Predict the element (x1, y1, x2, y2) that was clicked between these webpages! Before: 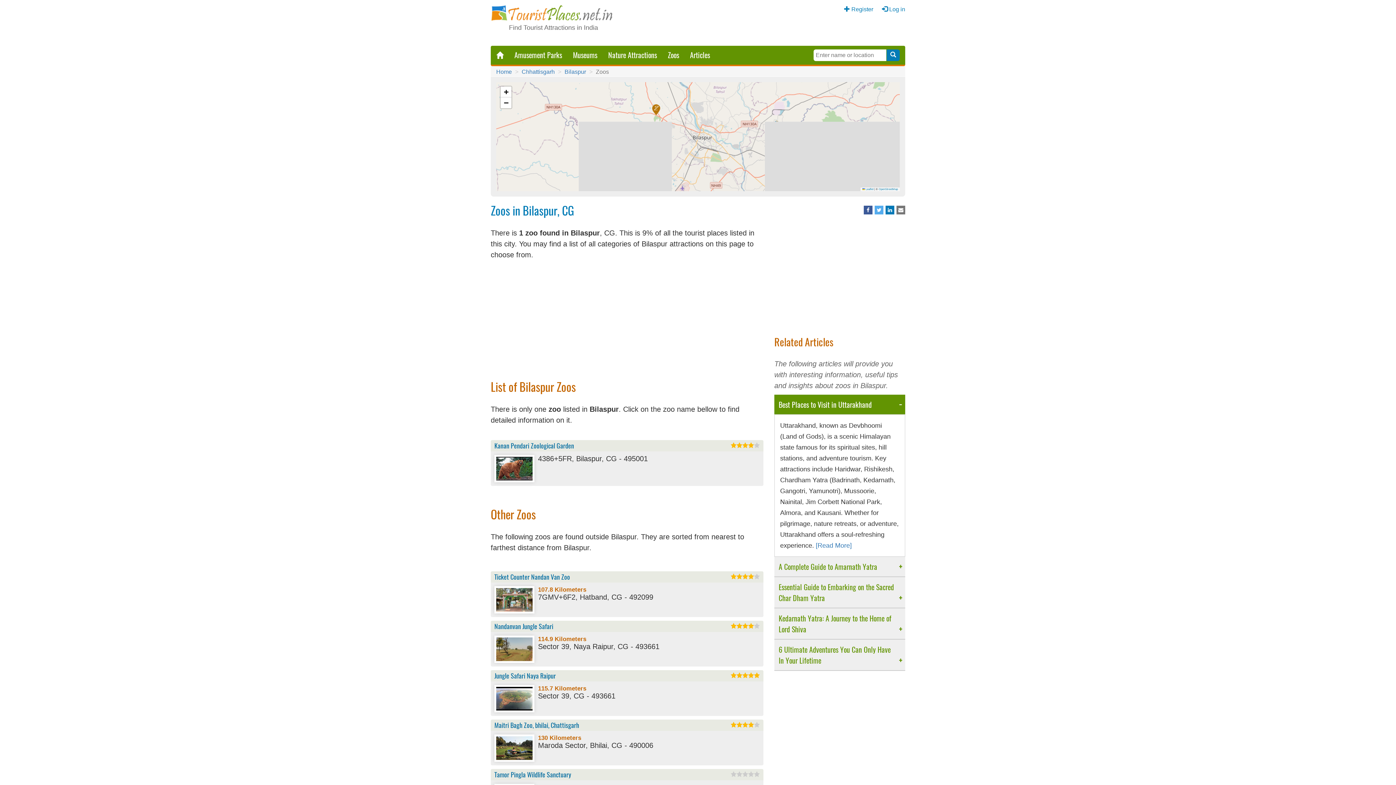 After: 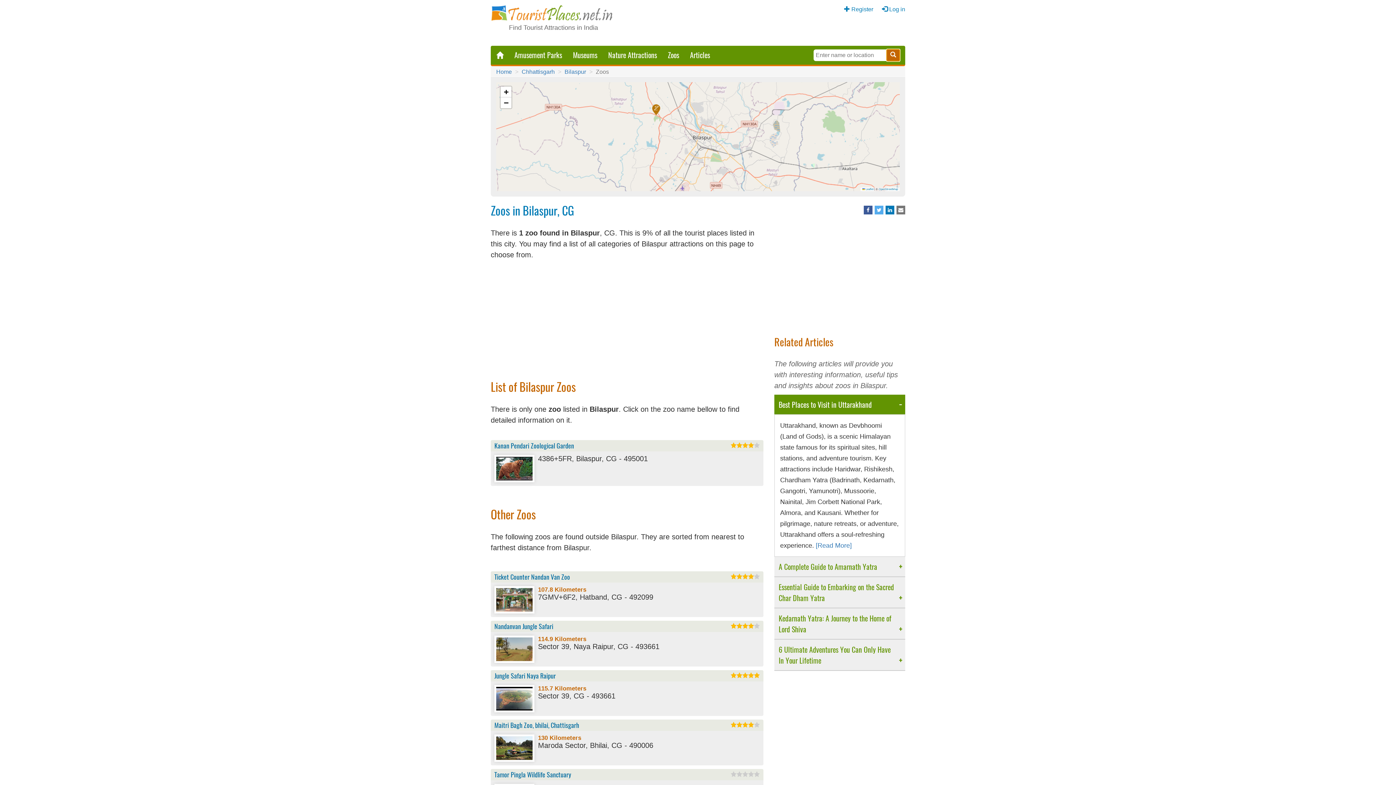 Action: label: Search bbox: (886, 49, 900, 61)